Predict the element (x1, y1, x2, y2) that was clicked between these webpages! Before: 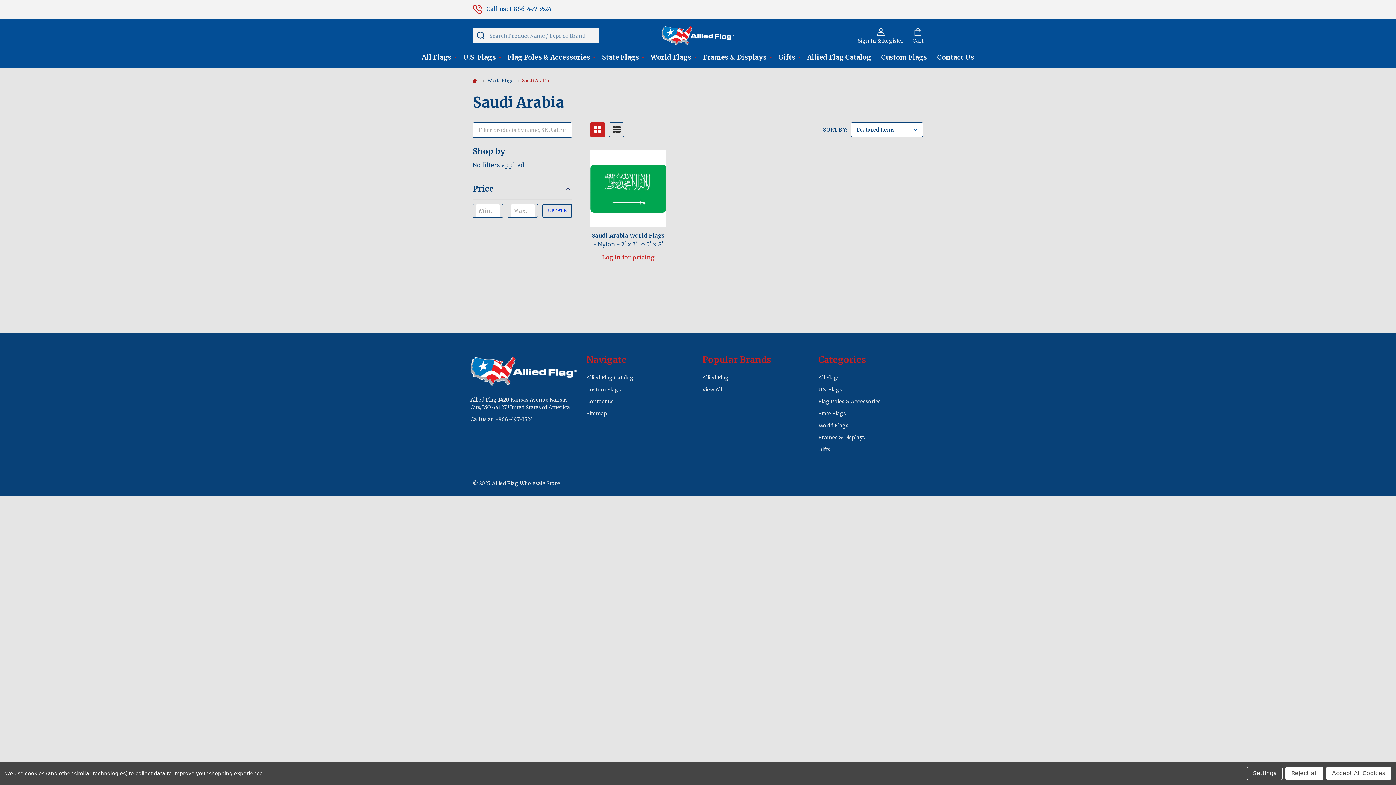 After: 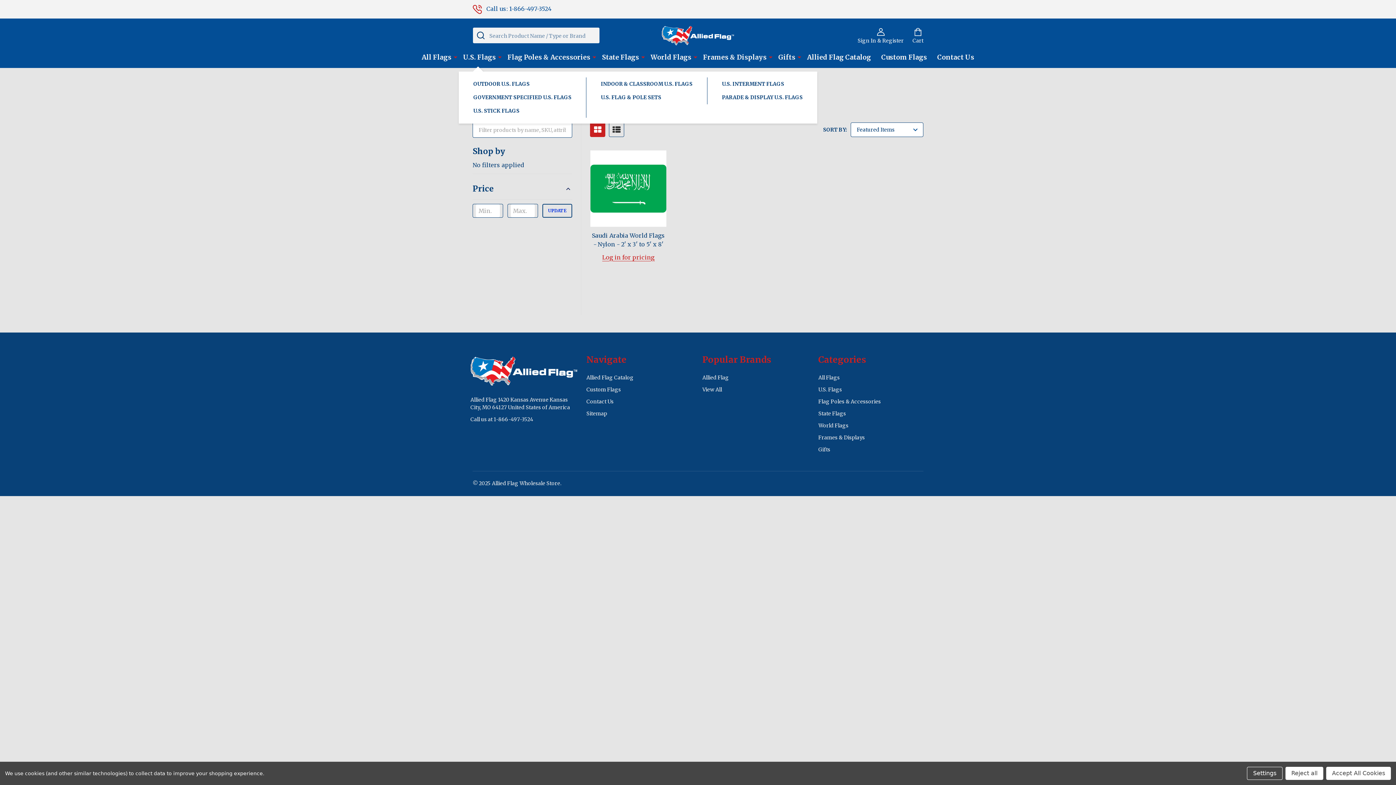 Action: bbox: (498, 46, 501, 67)